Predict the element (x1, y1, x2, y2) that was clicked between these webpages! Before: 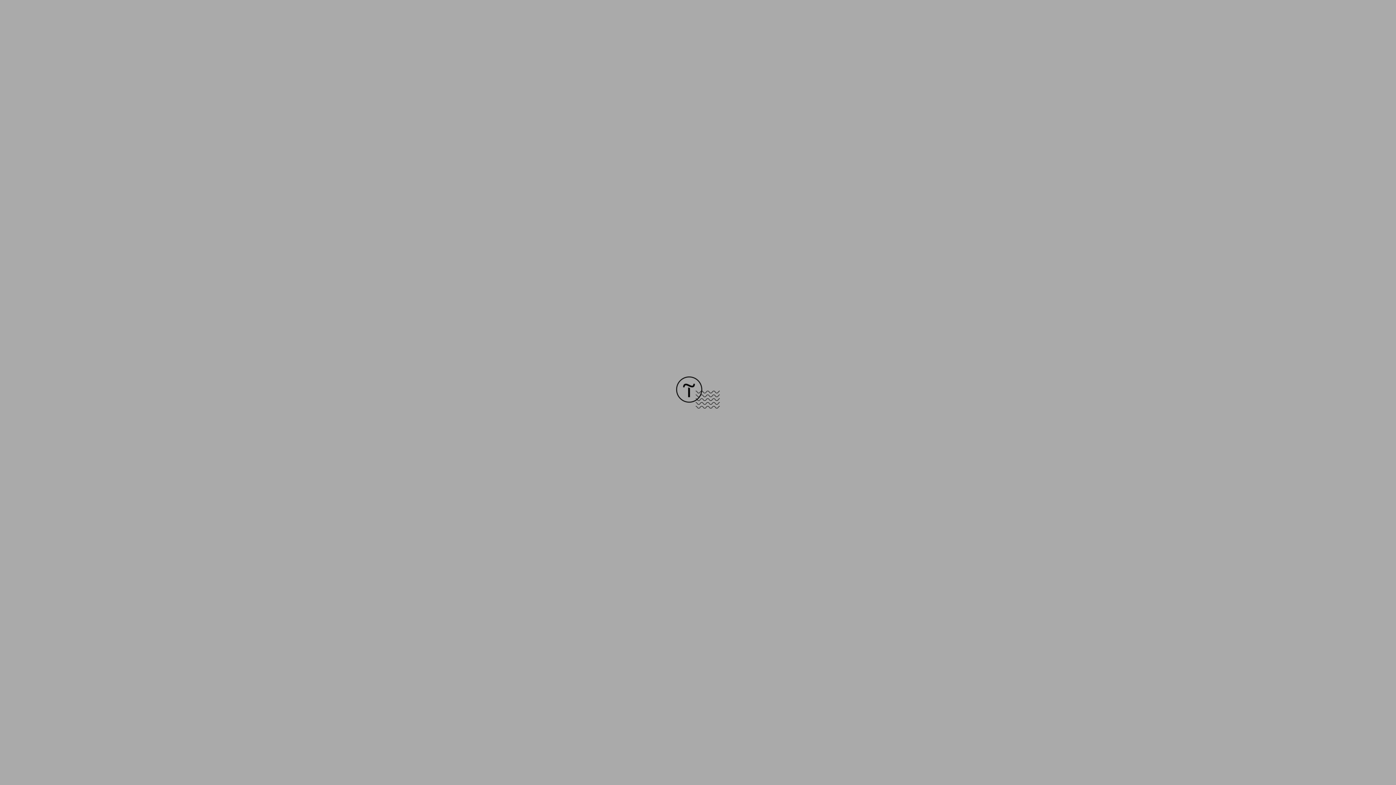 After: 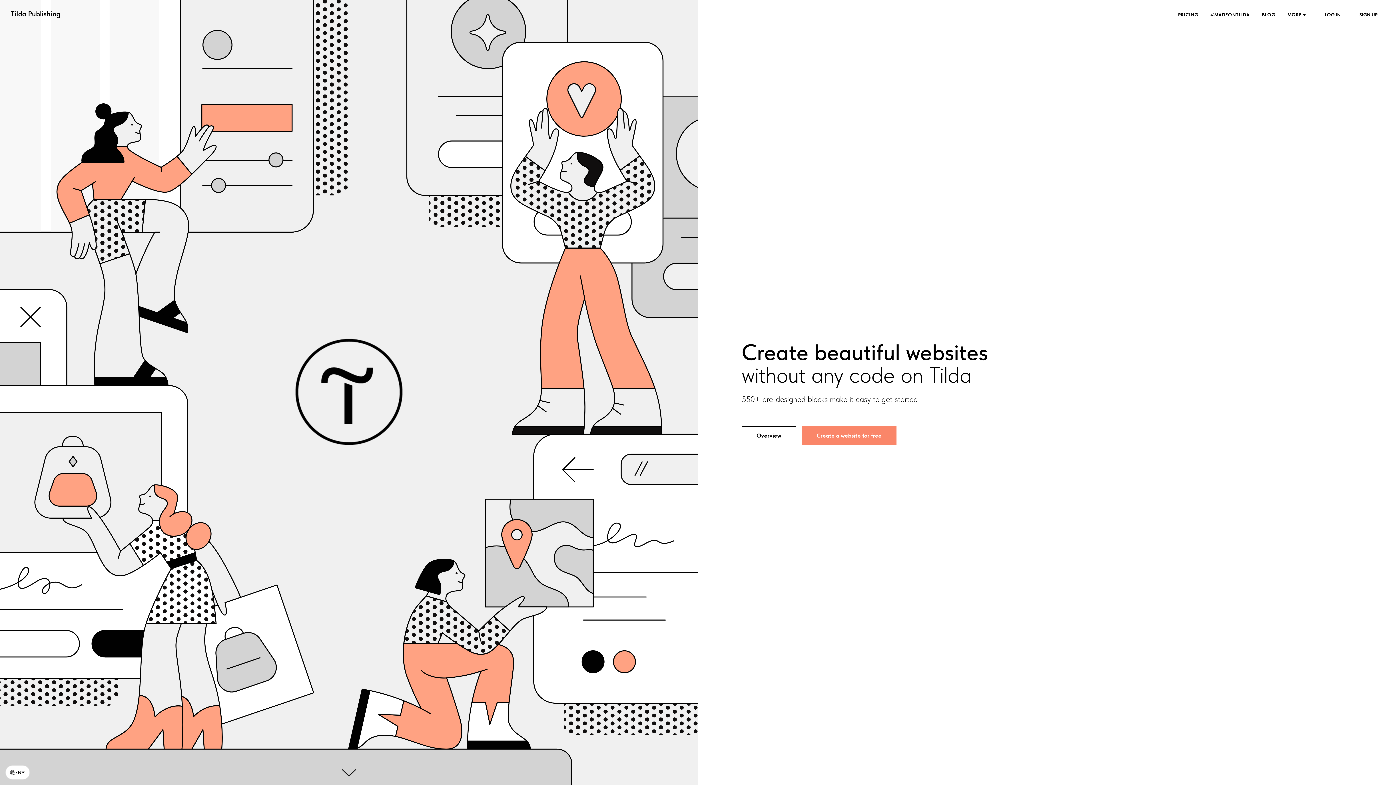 Action: bbox: (676, 403, 720, 409)